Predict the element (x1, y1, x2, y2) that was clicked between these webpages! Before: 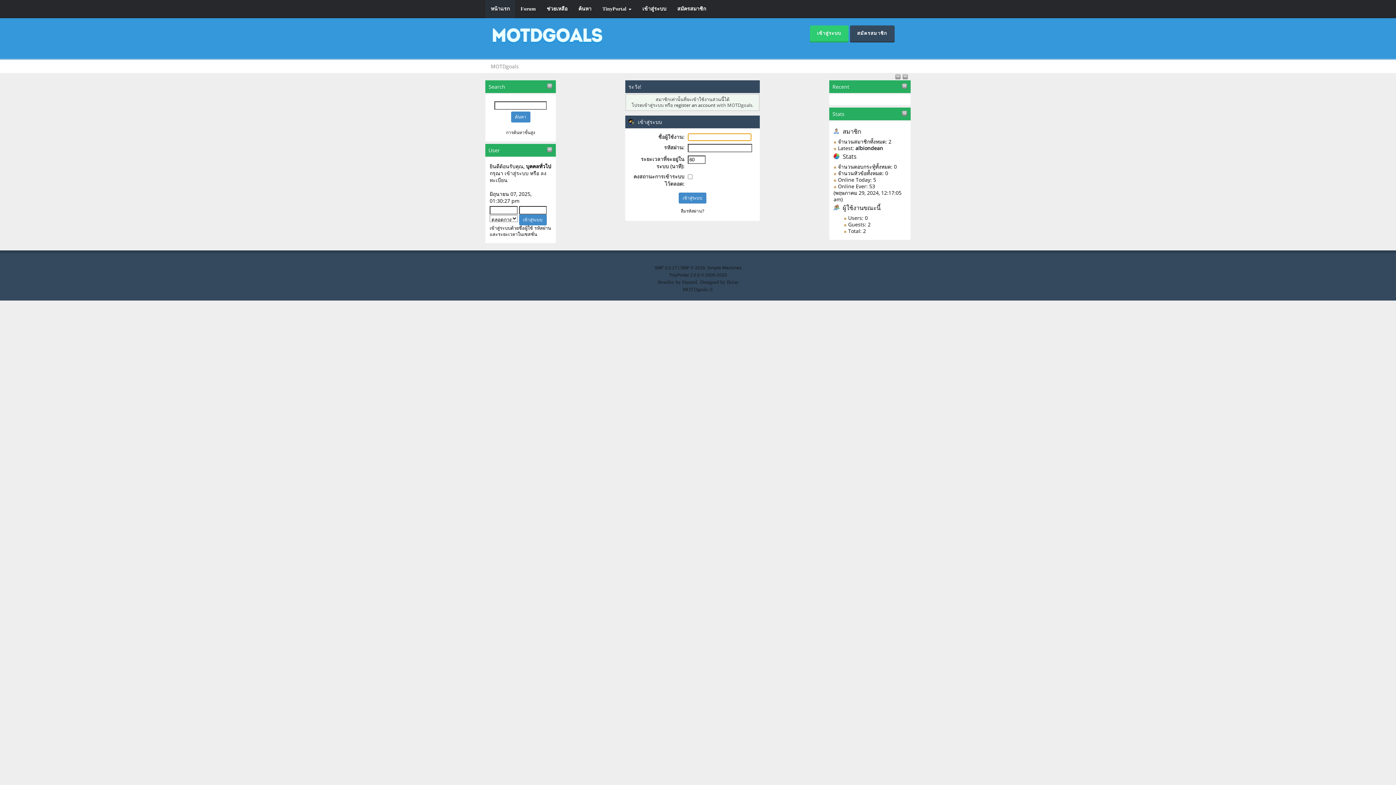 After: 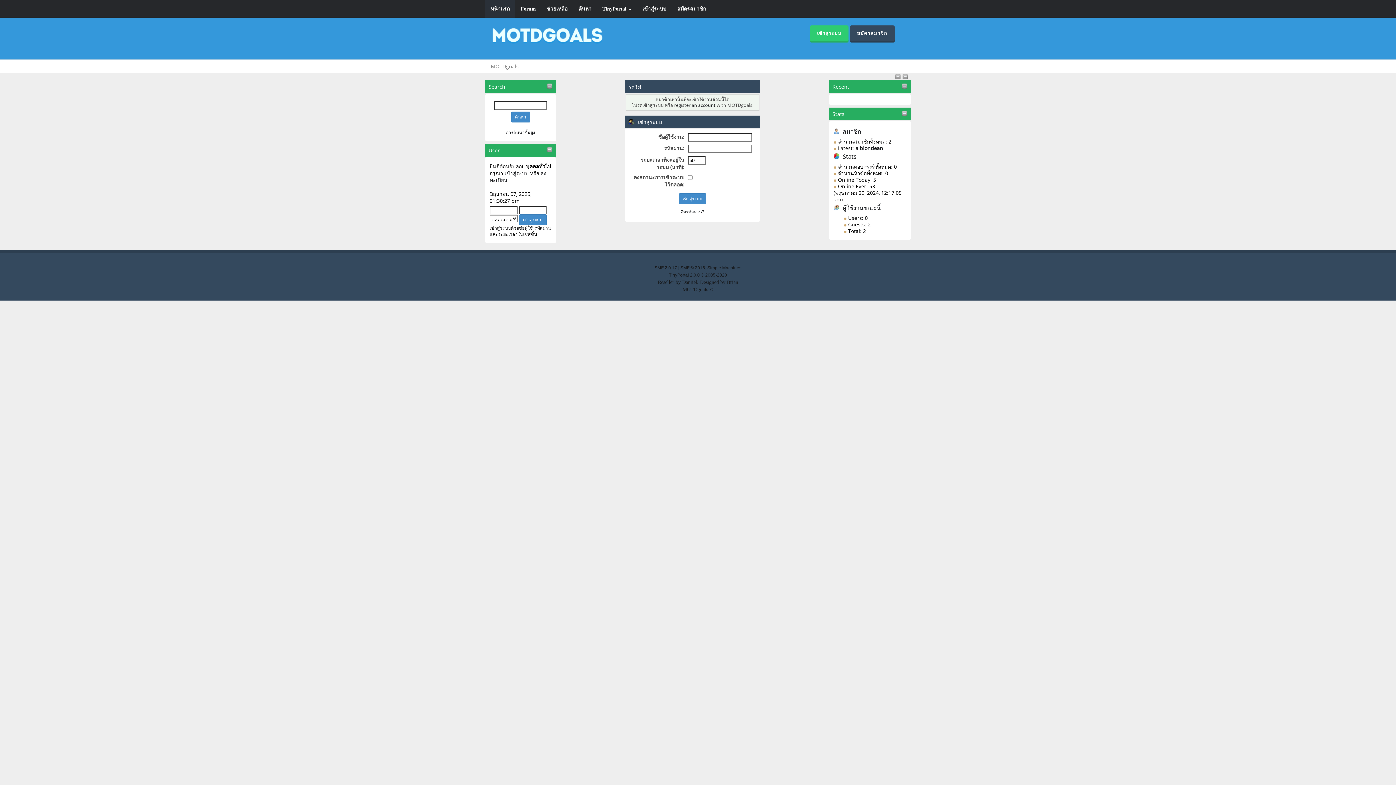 Action: bbox: (707, 265, 741, 270) label: Simple Machines